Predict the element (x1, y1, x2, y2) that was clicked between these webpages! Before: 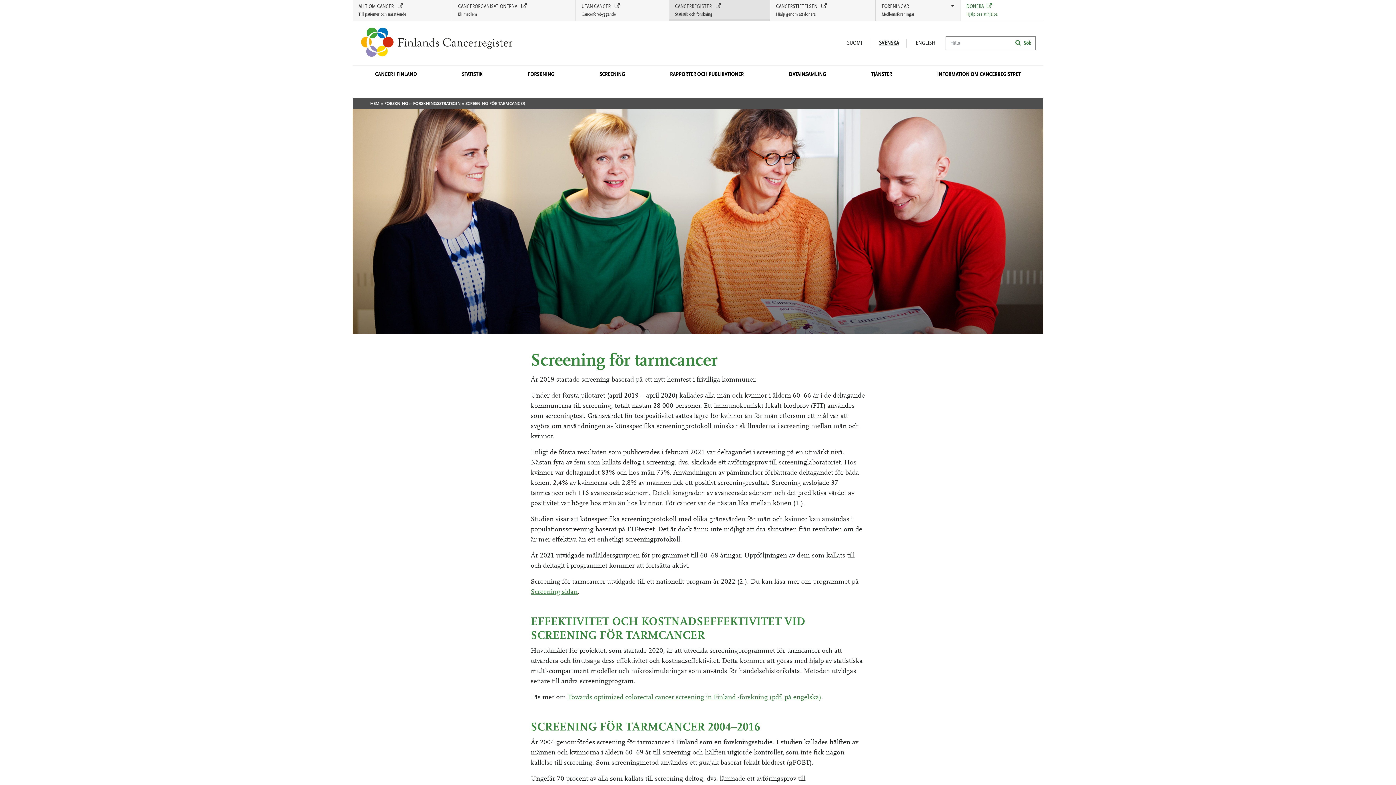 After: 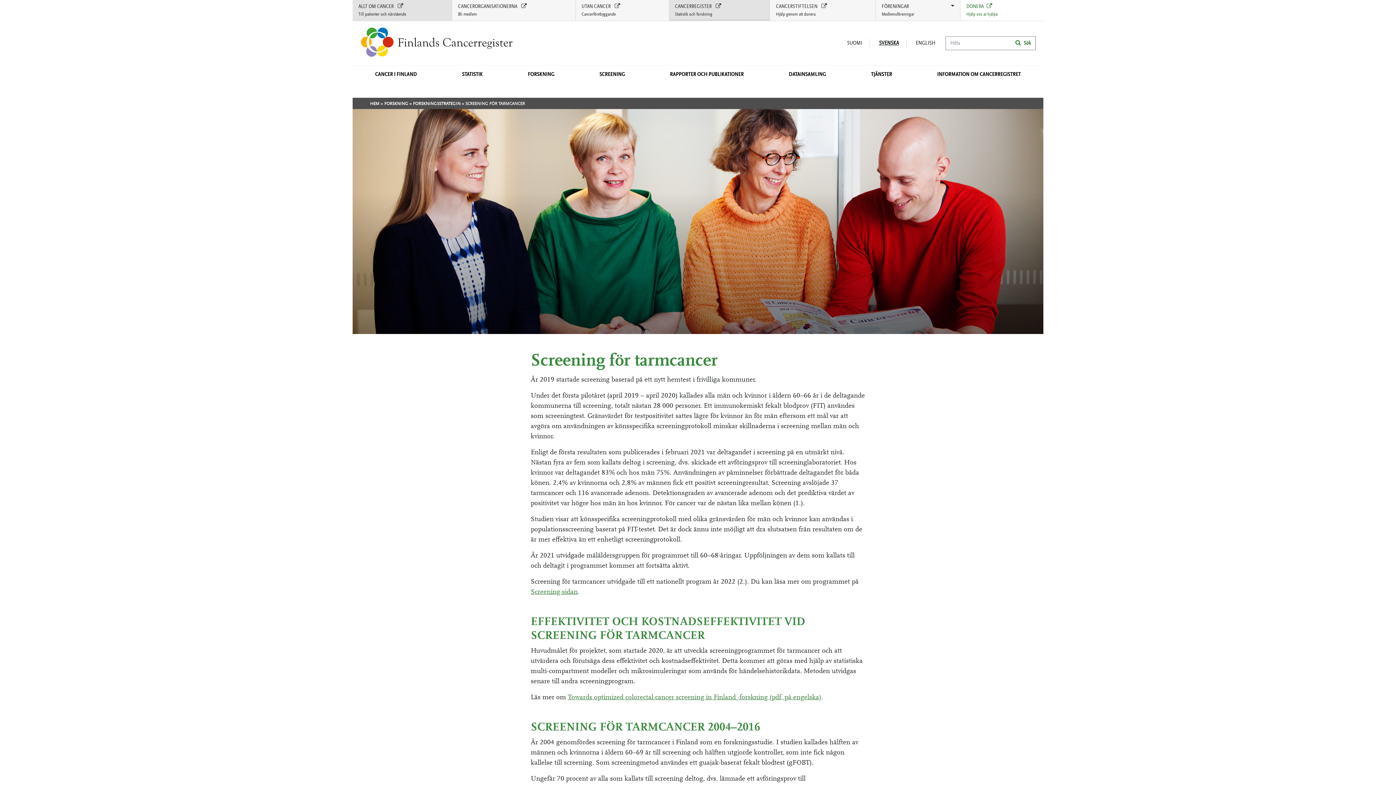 Action: bbox: (352, 0, 451, 20) label: ALLT OM CANCER 
Till patienter och närstående